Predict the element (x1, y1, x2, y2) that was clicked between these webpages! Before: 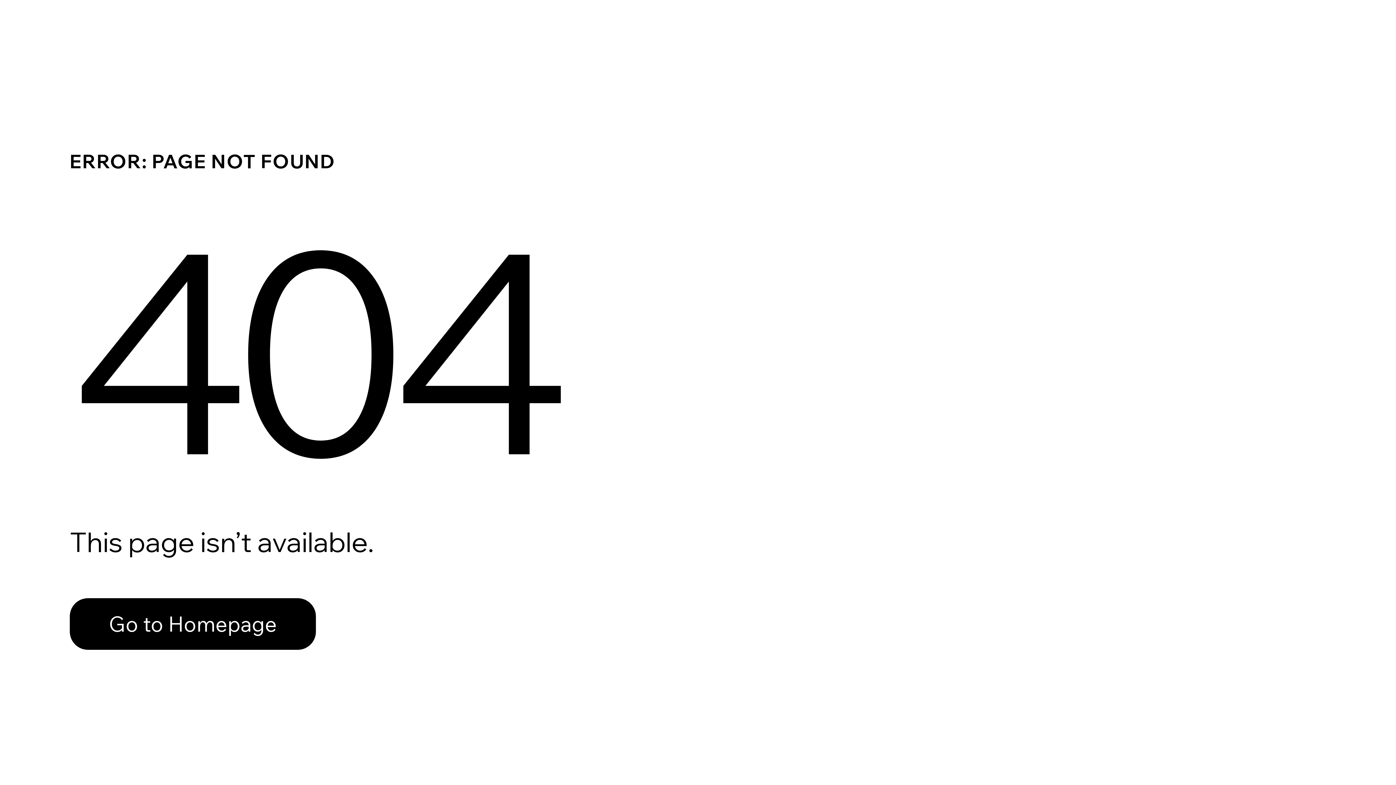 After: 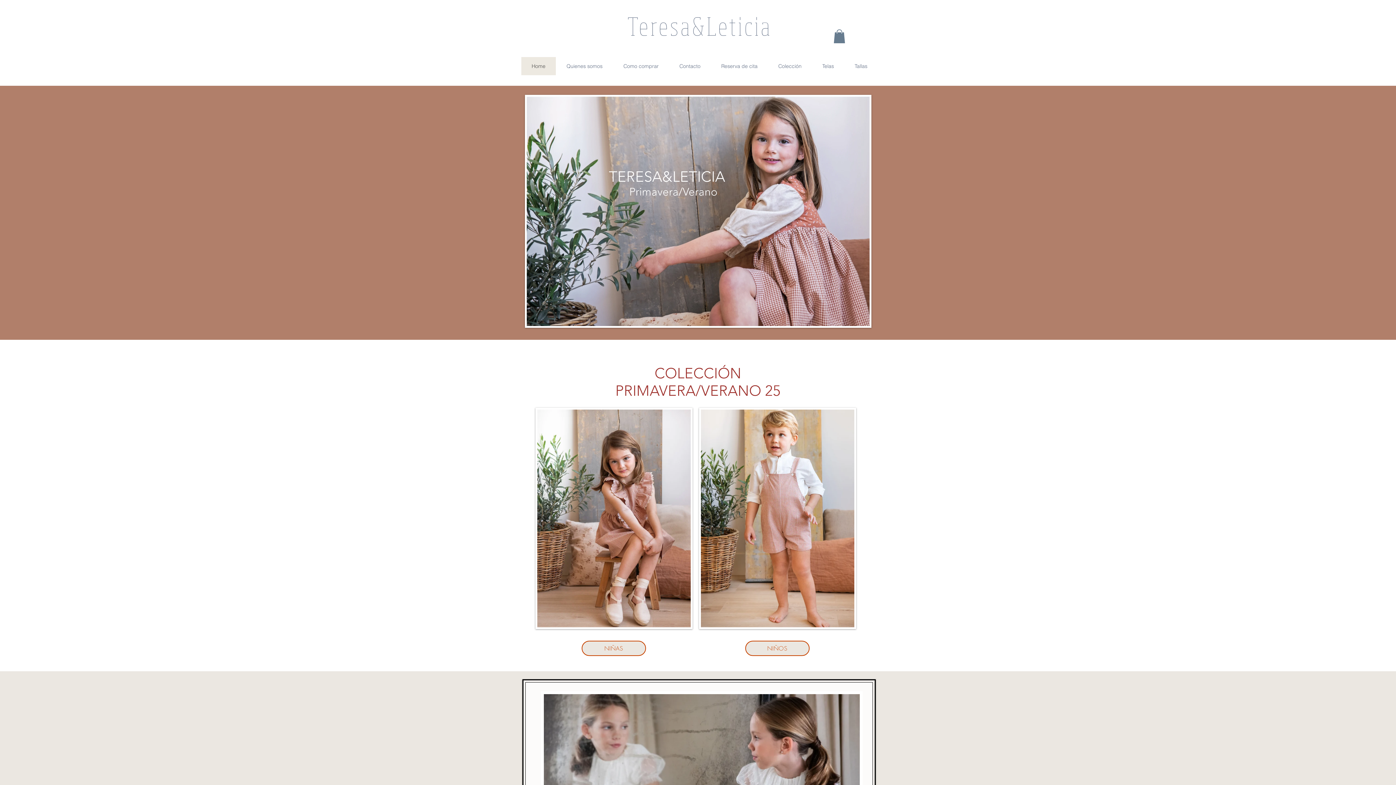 Action: bbox: (69, 598, 316, 650) label: Go to Homepage